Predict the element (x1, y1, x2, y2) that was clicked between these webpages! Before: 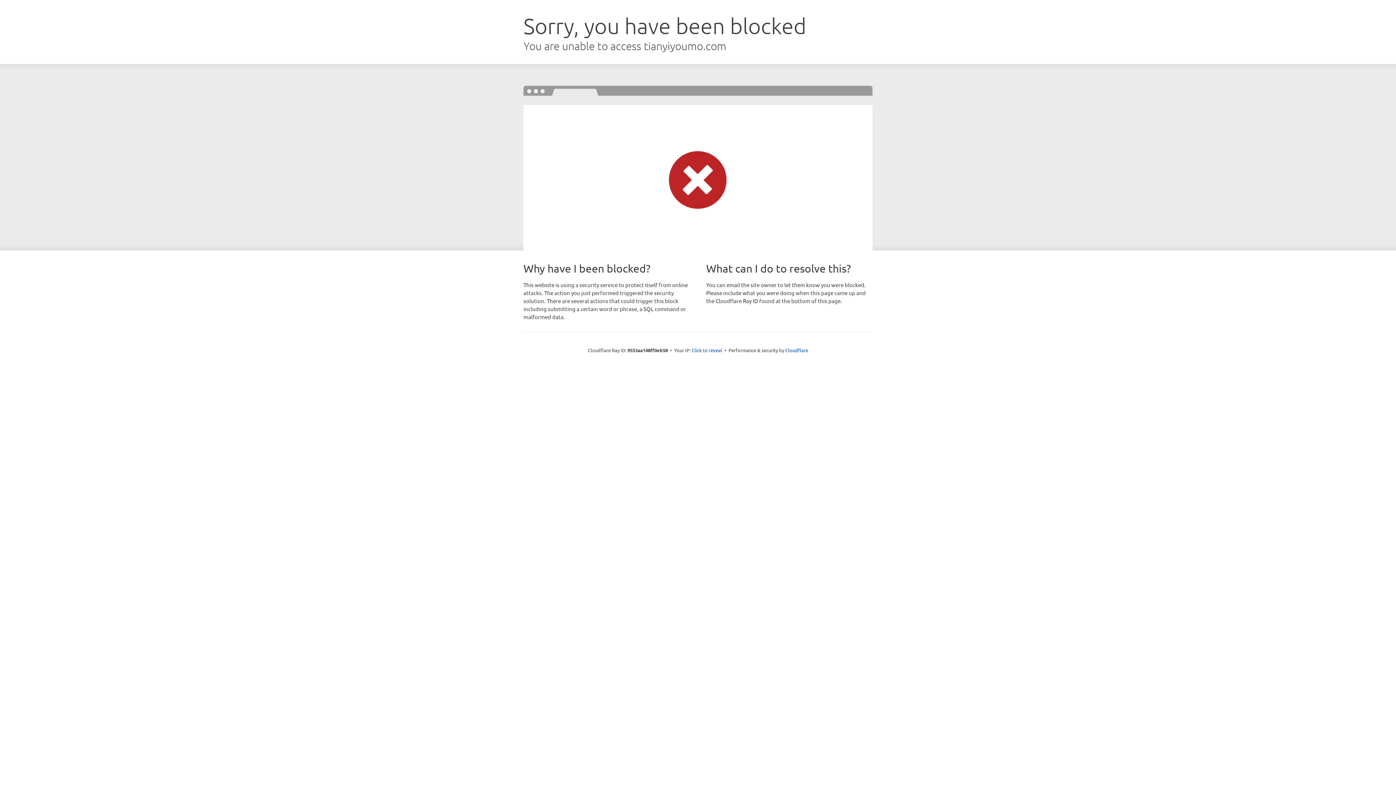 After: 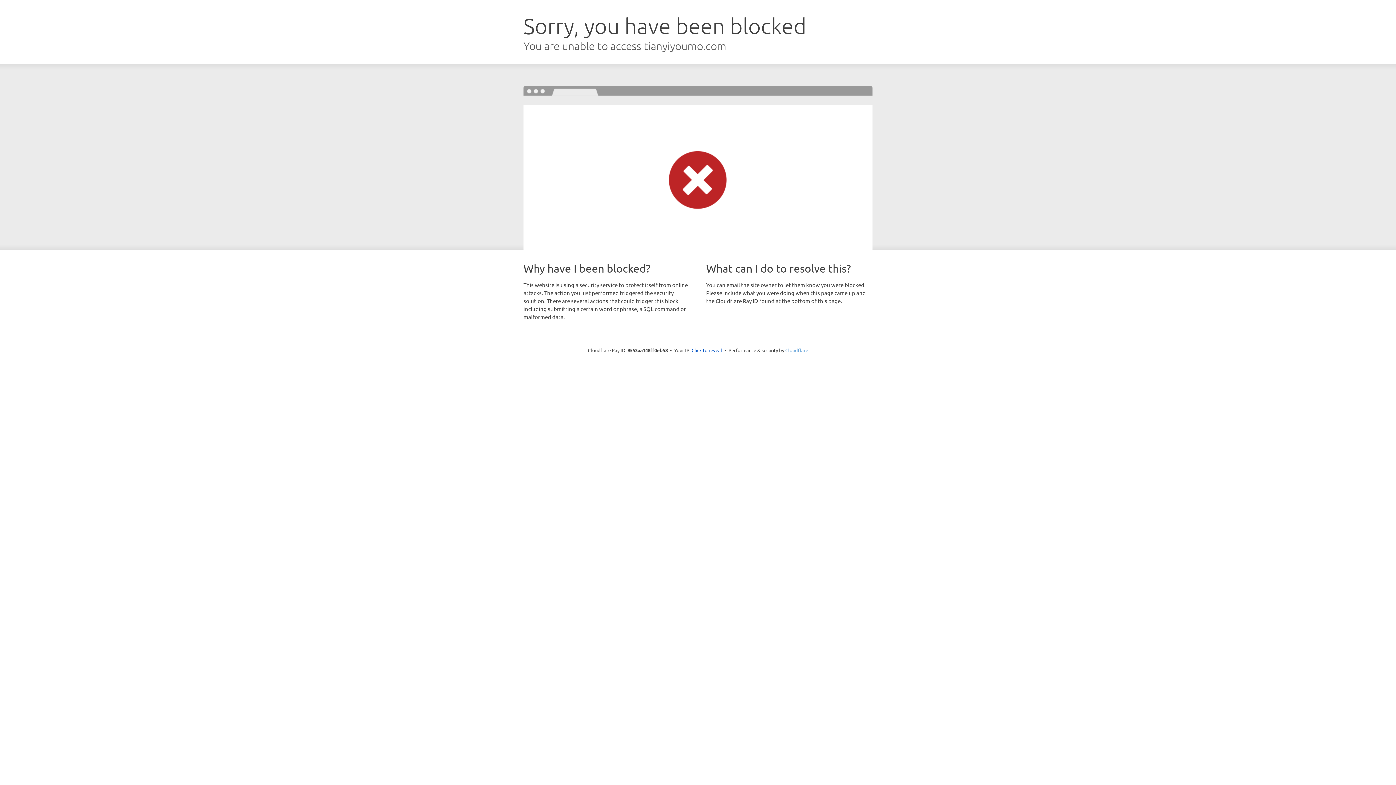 Action: label: Cloudflare bbox: (785, 347, 808, 353)